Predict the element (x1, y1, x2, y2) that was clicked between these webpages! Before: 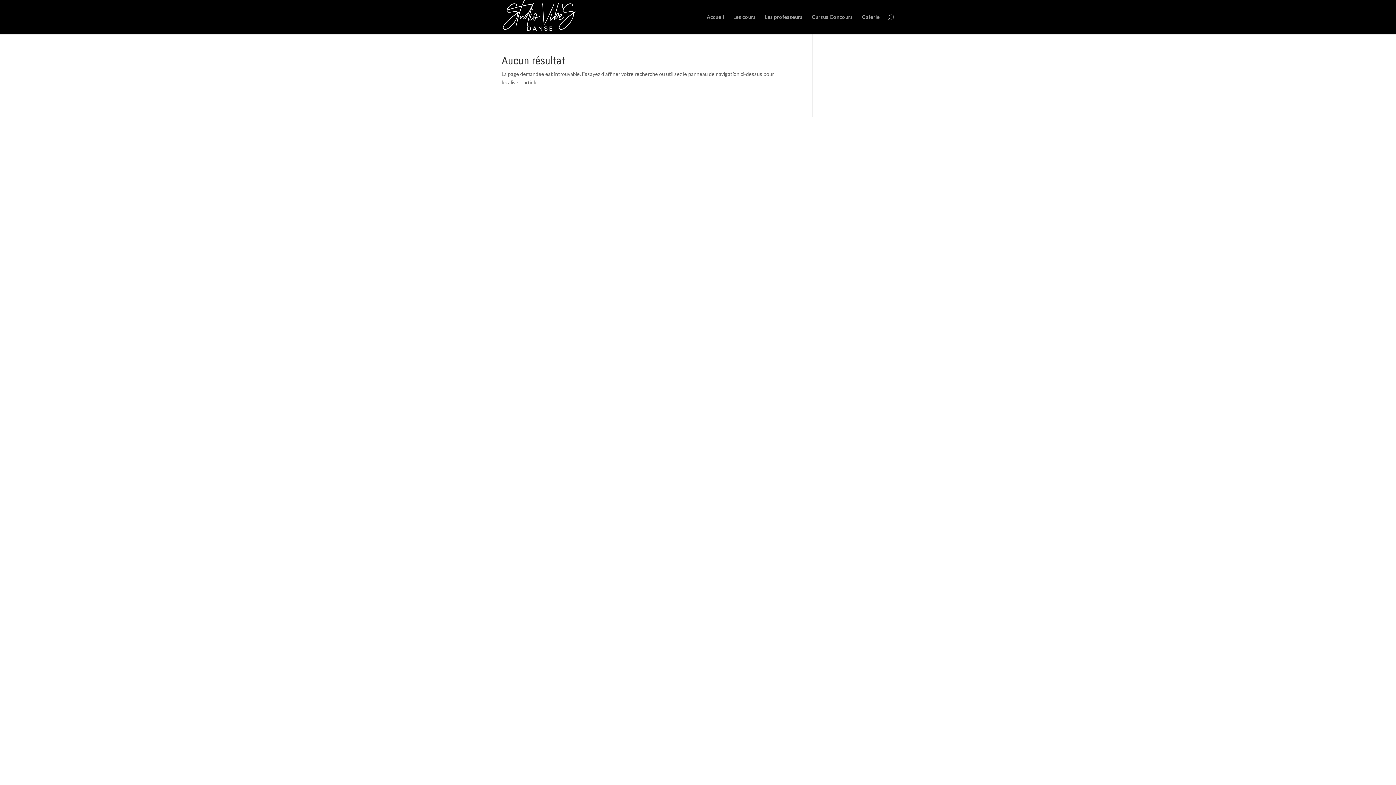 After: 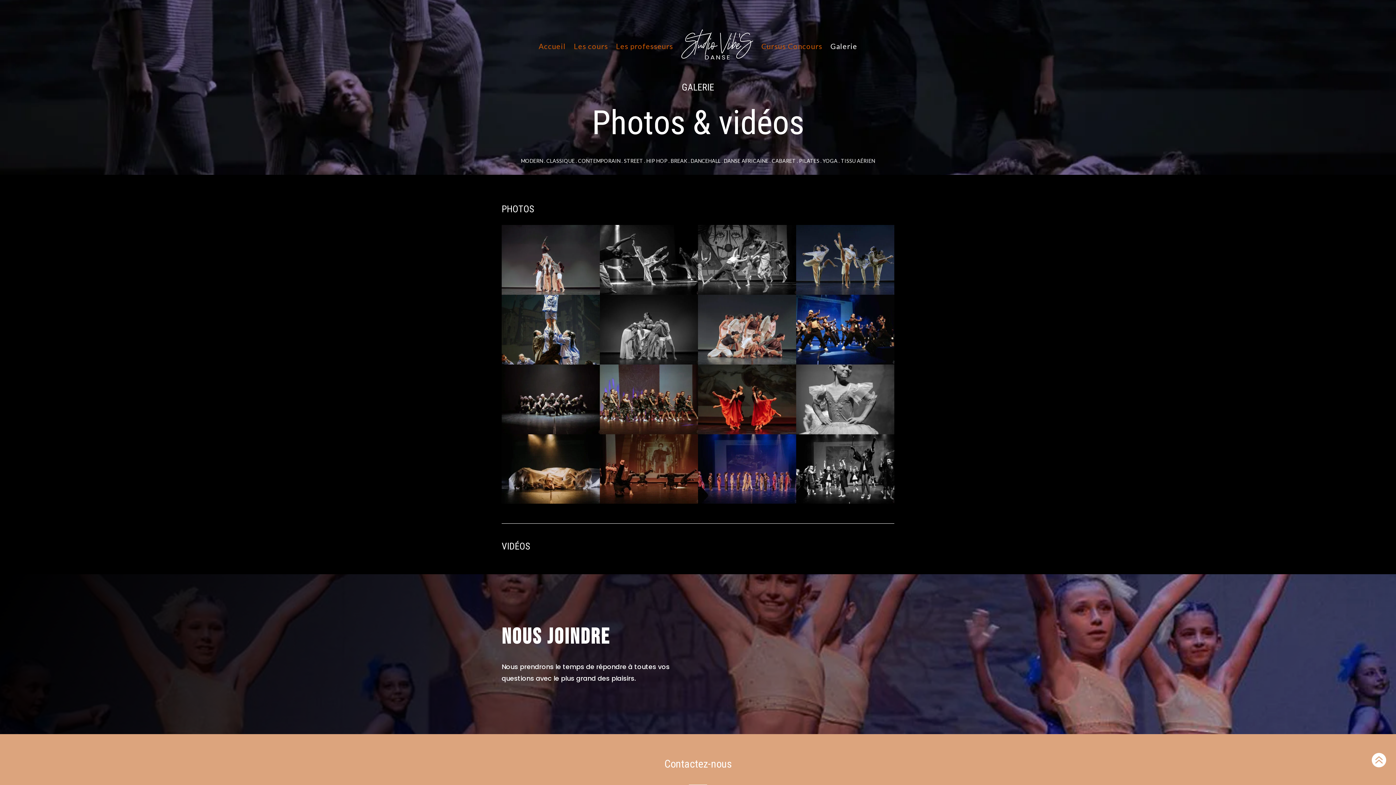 Action: label: Galerie bbox: (862, 14, 880, 34)